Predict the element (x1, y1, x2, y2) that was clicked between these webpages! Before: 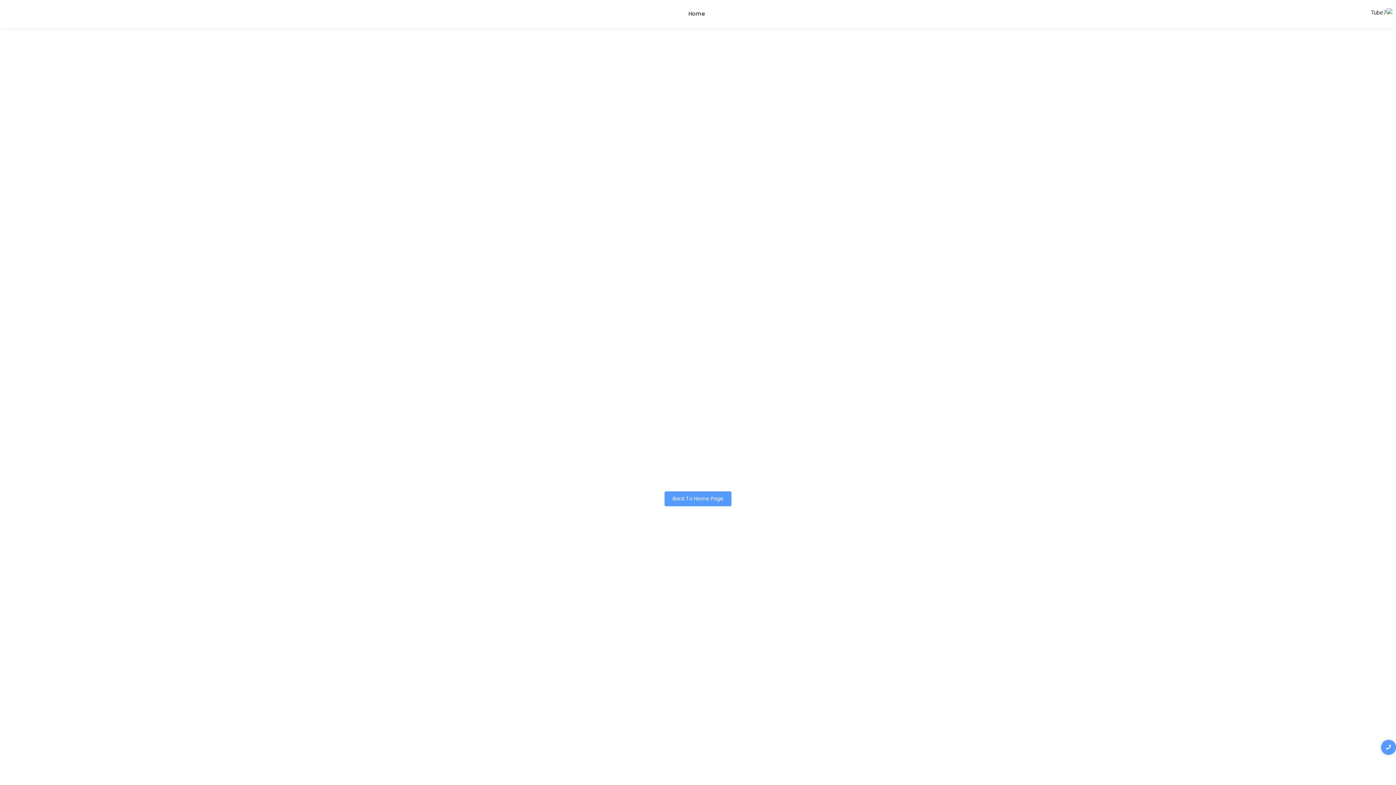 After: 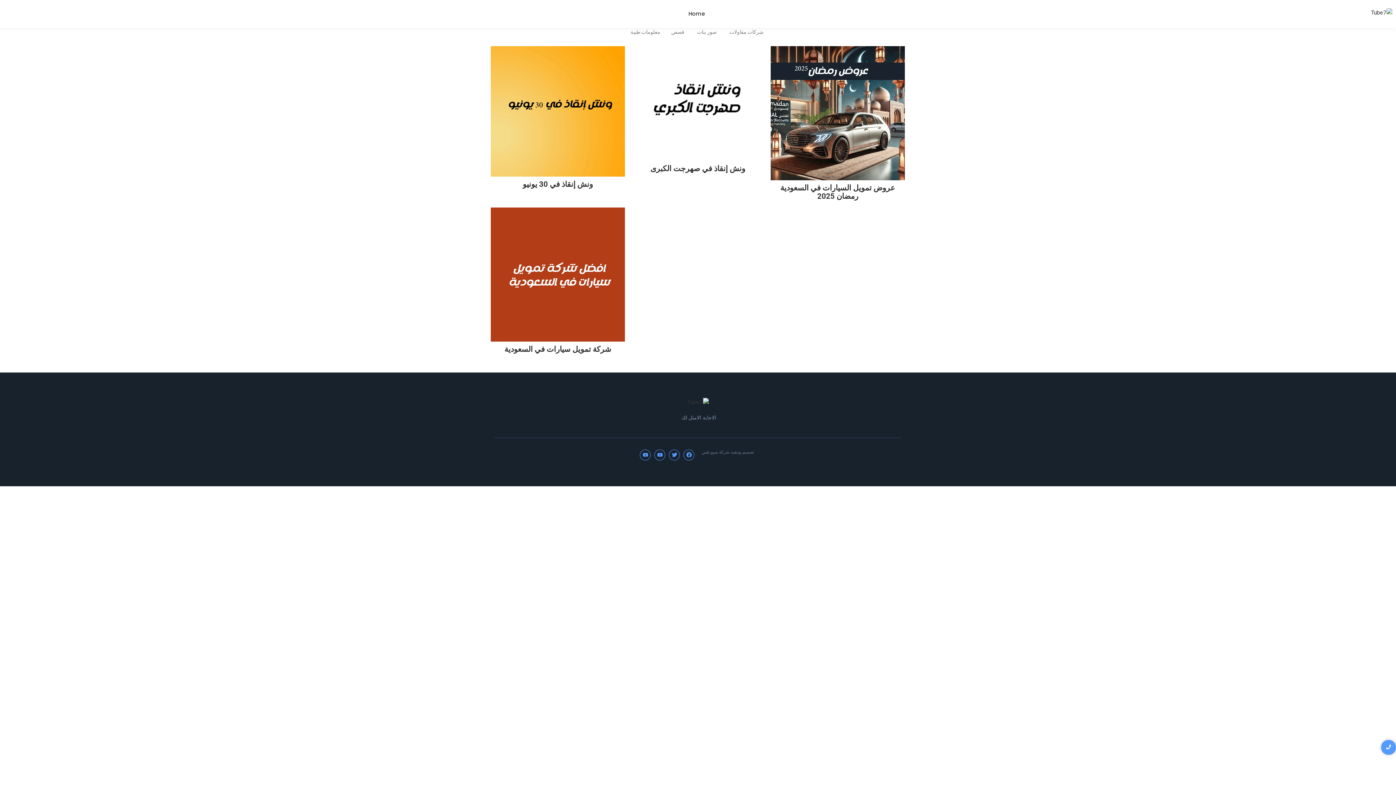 Action: label: Home bbox: (688, 3, 705, 24)